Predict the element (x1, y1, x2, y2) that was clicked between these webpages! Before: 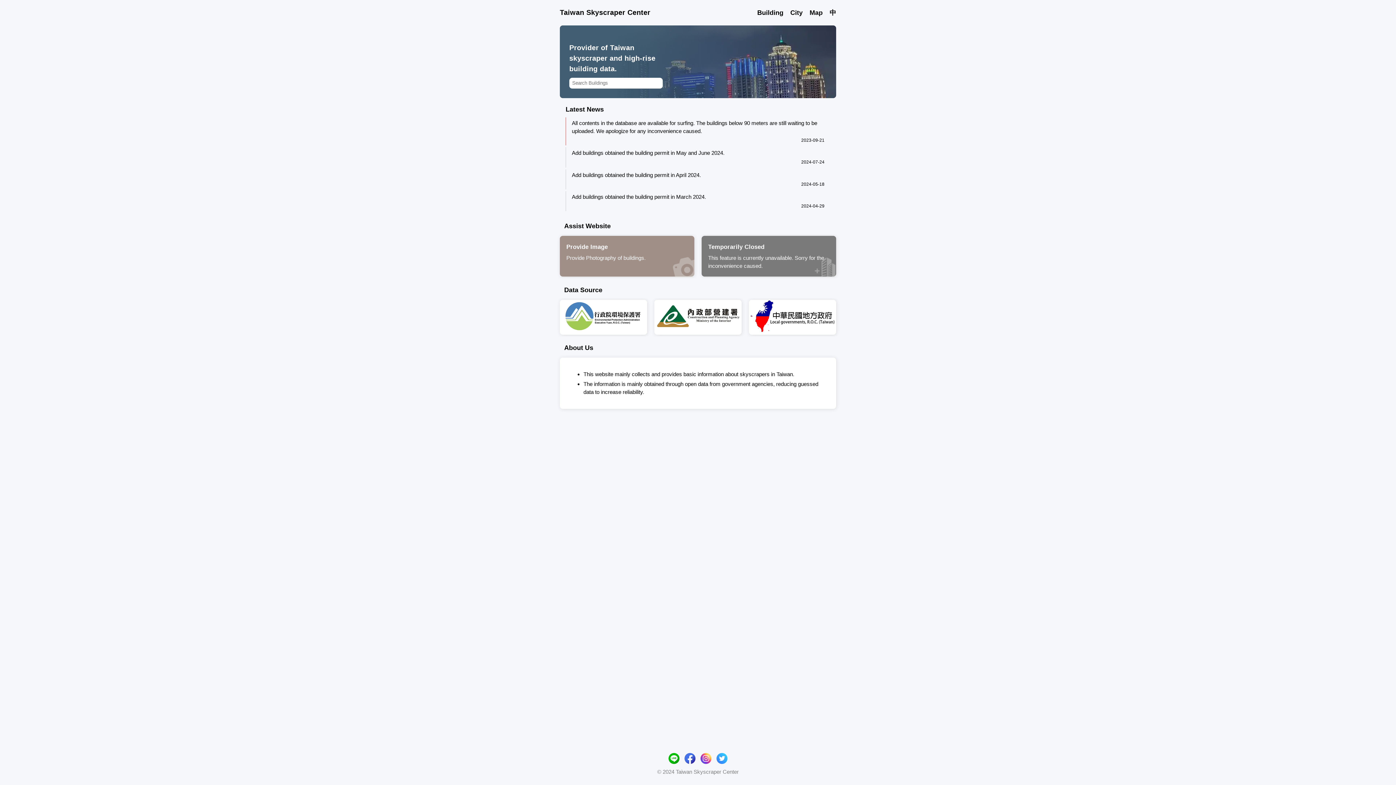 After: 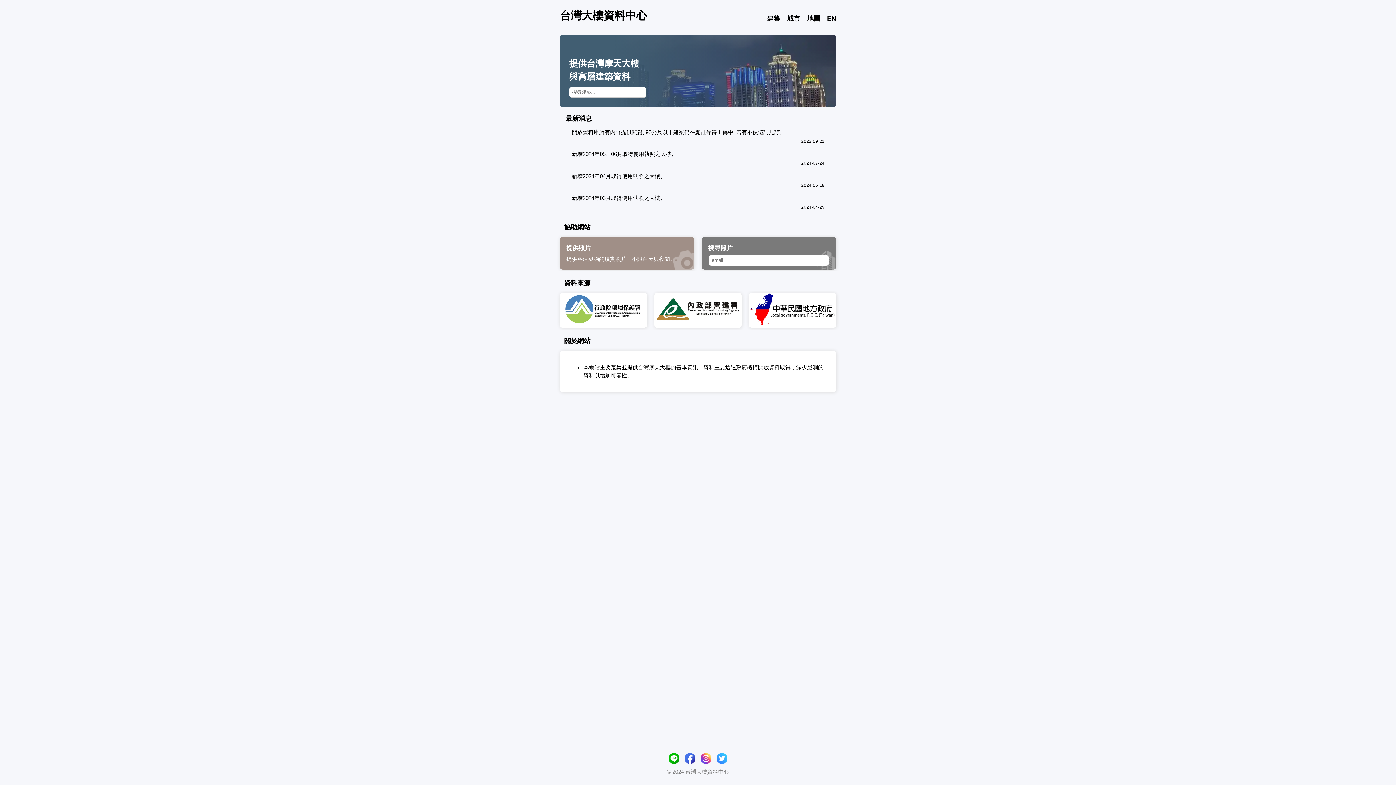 Action: bbox: (824, 9, 836, 16) label: 中